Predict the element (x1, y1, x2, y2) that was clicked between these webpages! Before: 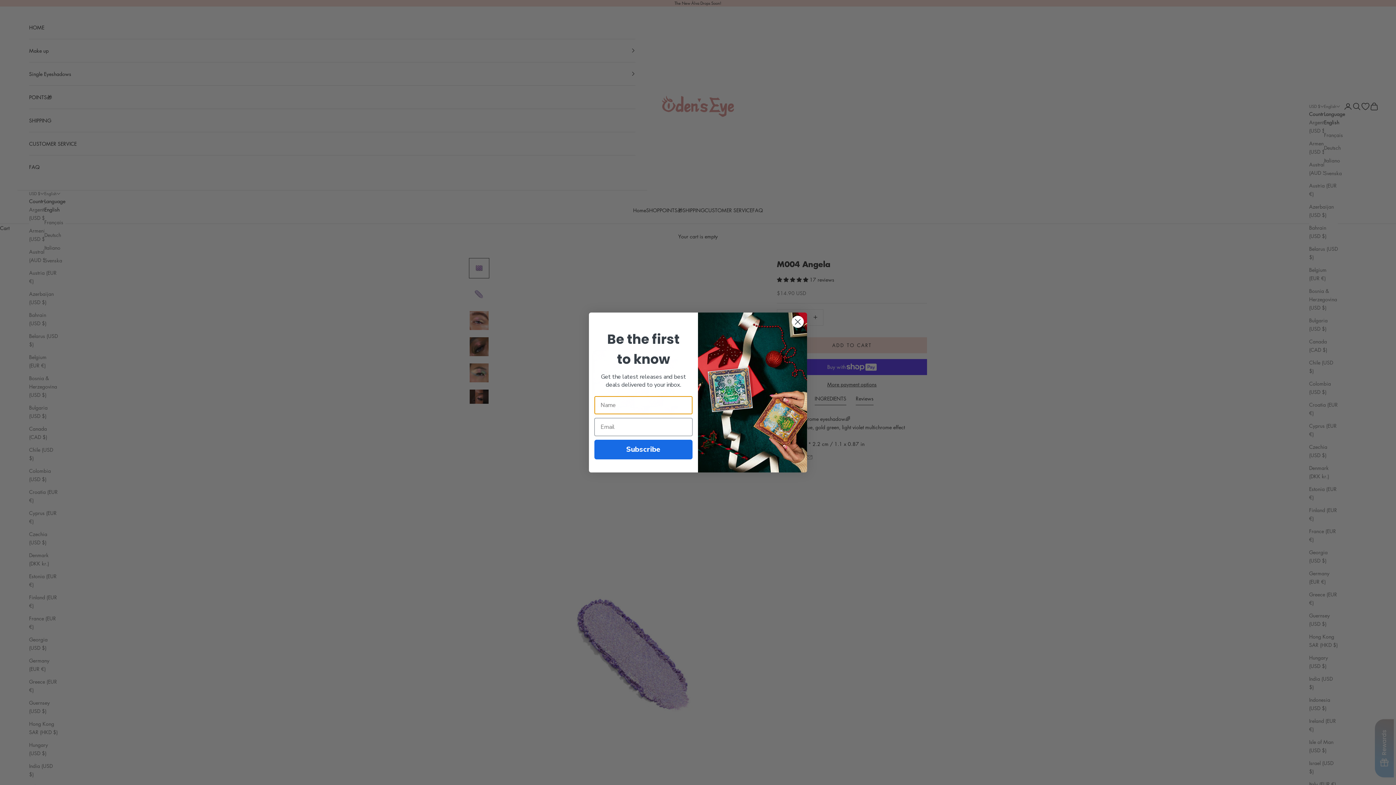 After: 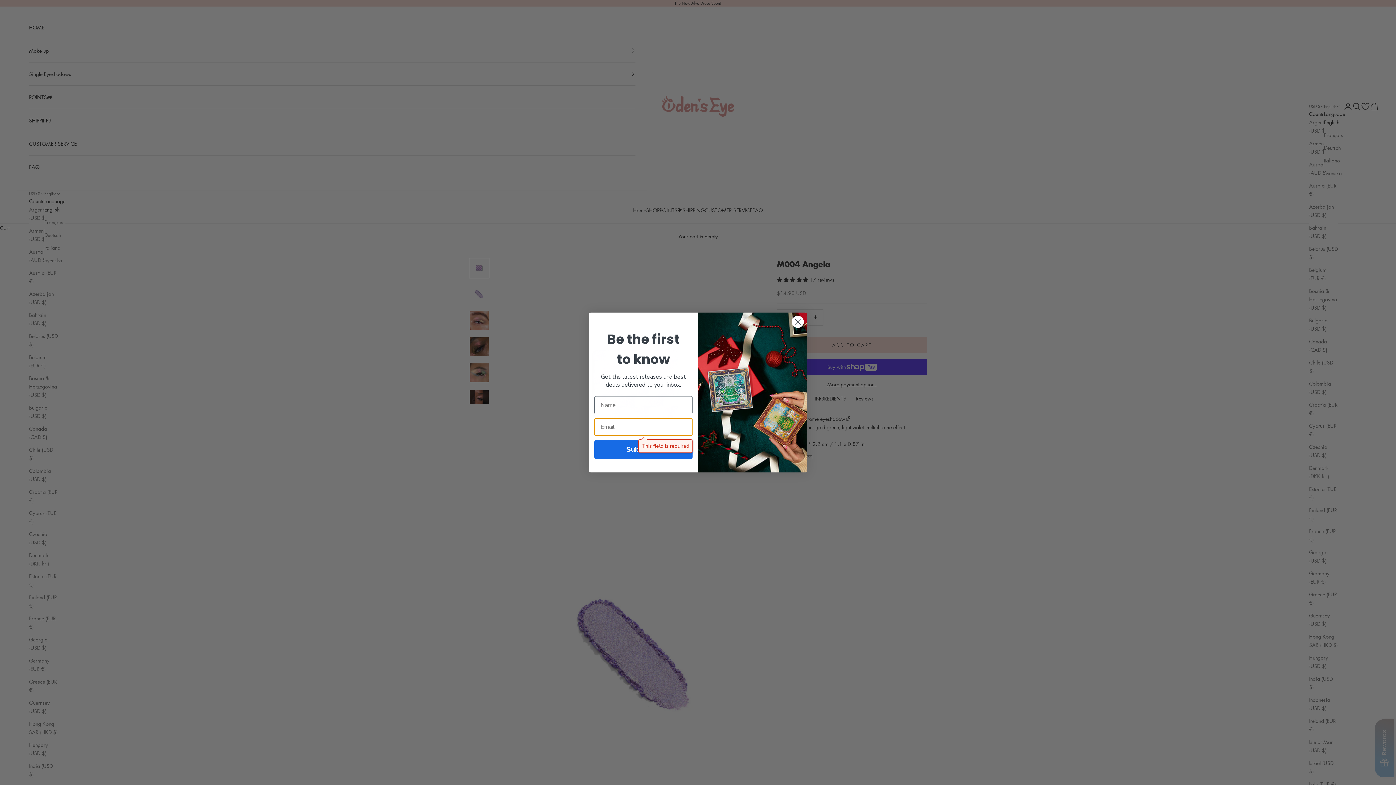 Action: bbox: (594, 440, 692, 459) label: Subscribe